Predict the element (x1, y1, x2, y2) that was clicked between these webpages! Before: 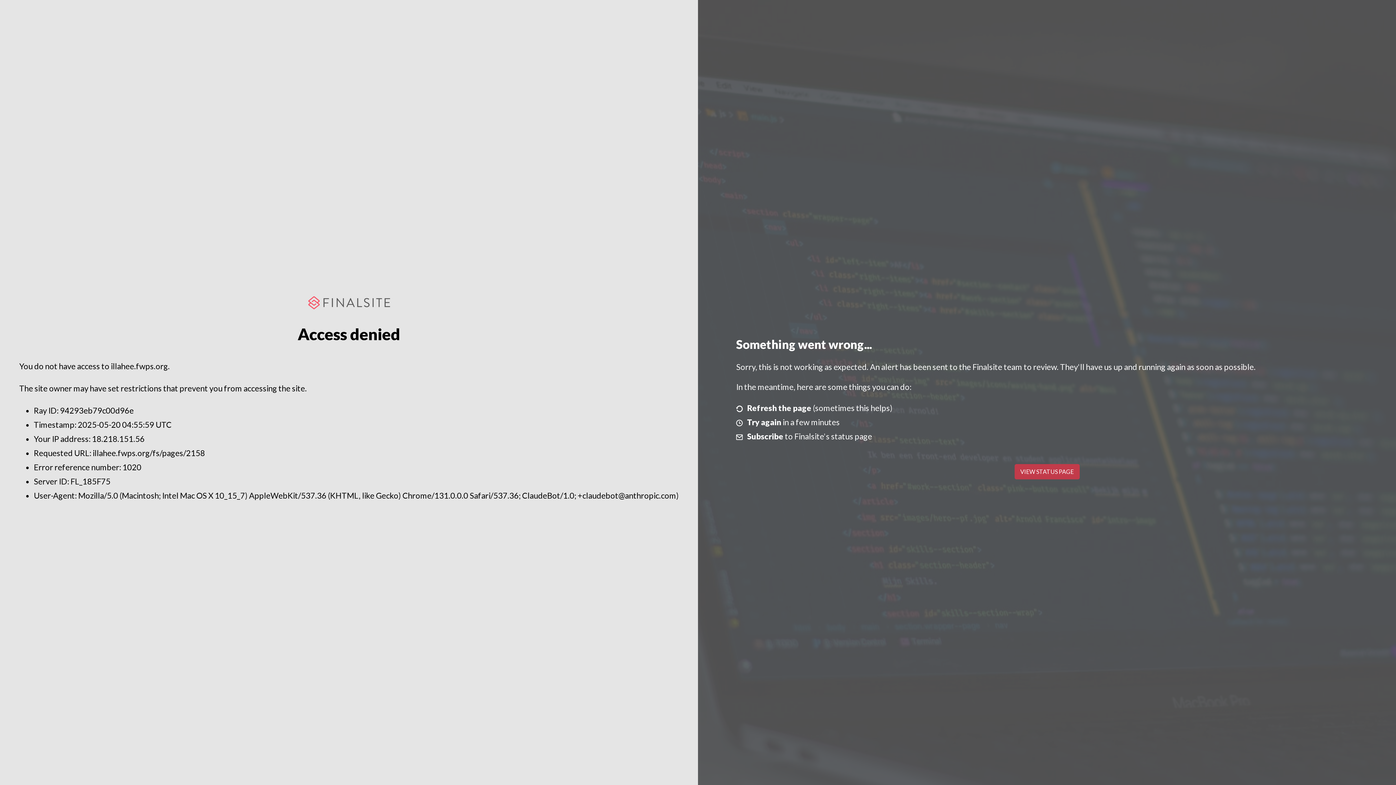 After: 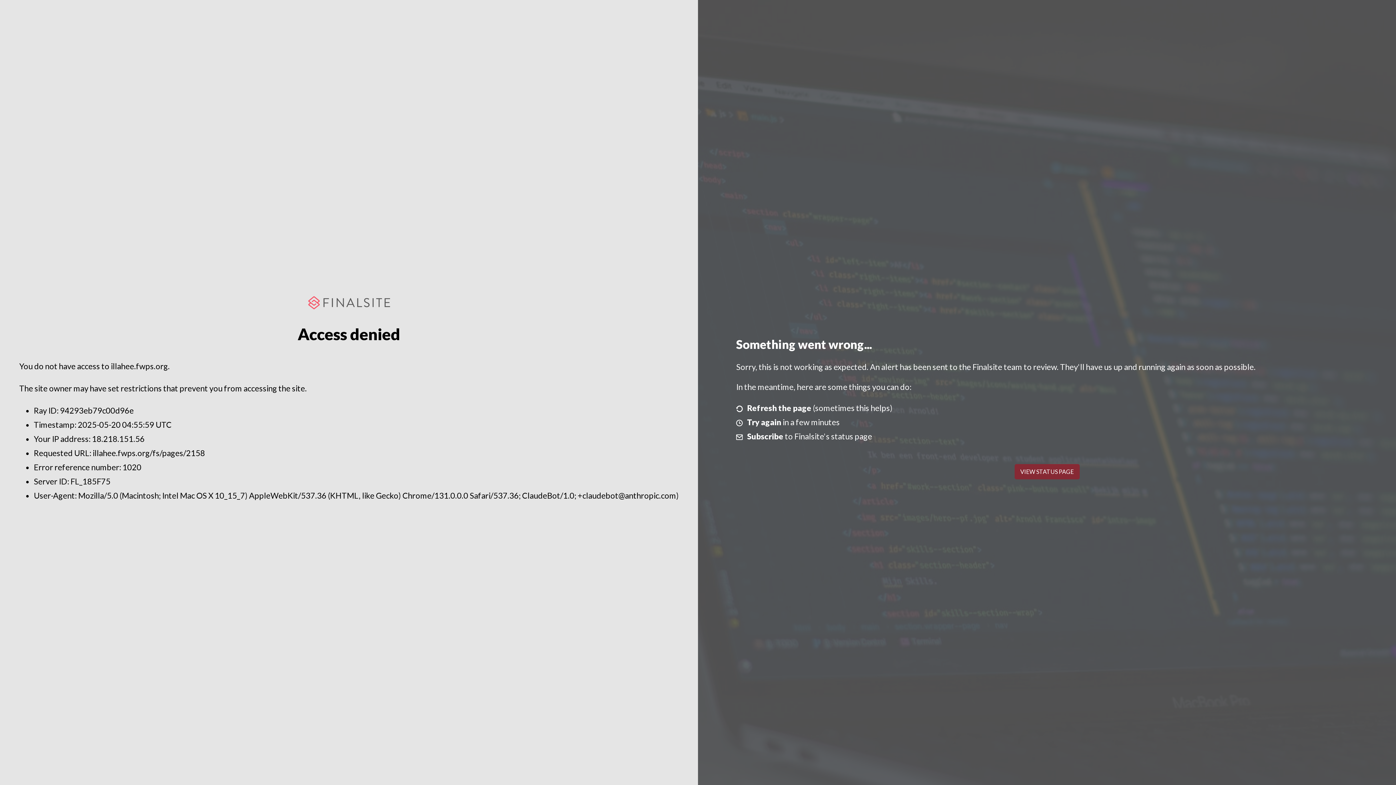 Action: label: VIEW STATUS PAGE bbox: (1014, 464, 1079, 479)